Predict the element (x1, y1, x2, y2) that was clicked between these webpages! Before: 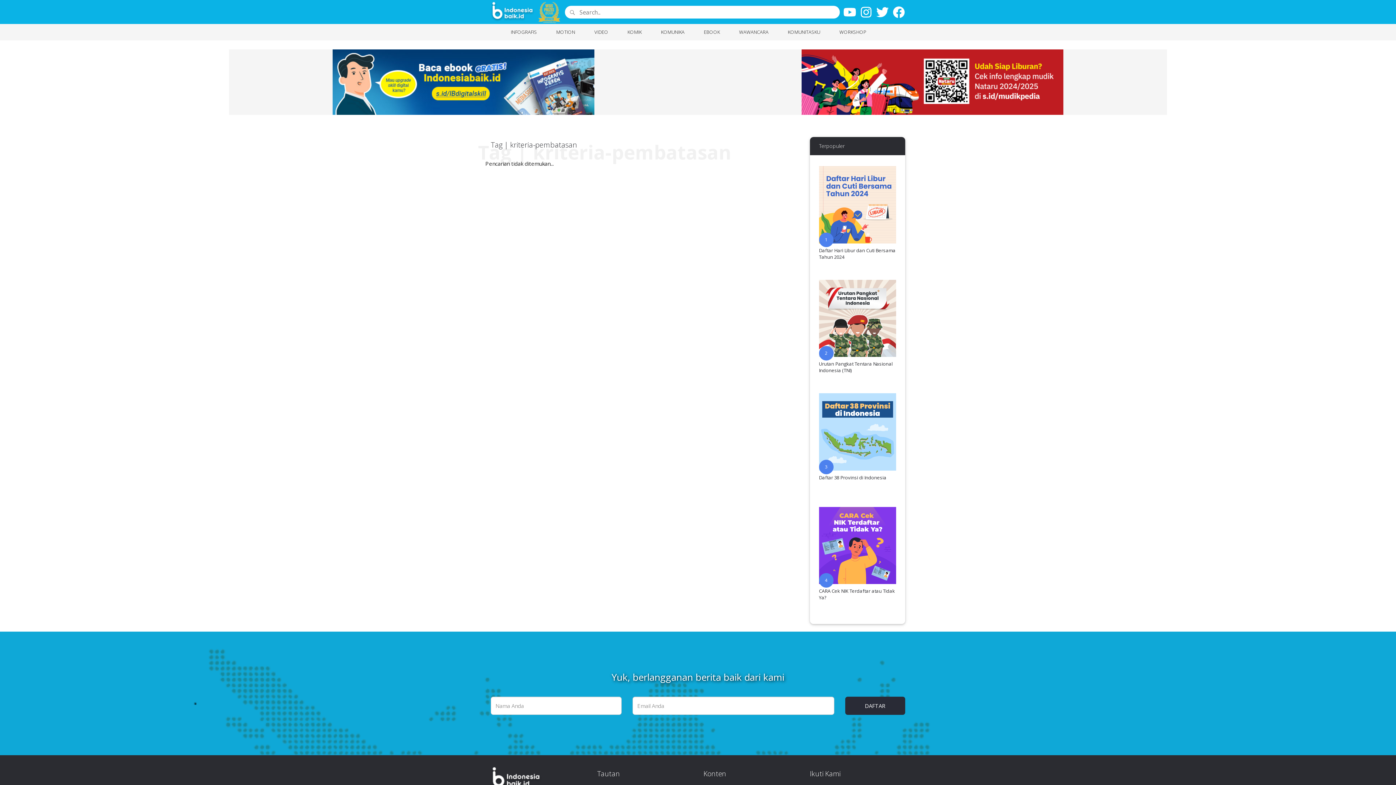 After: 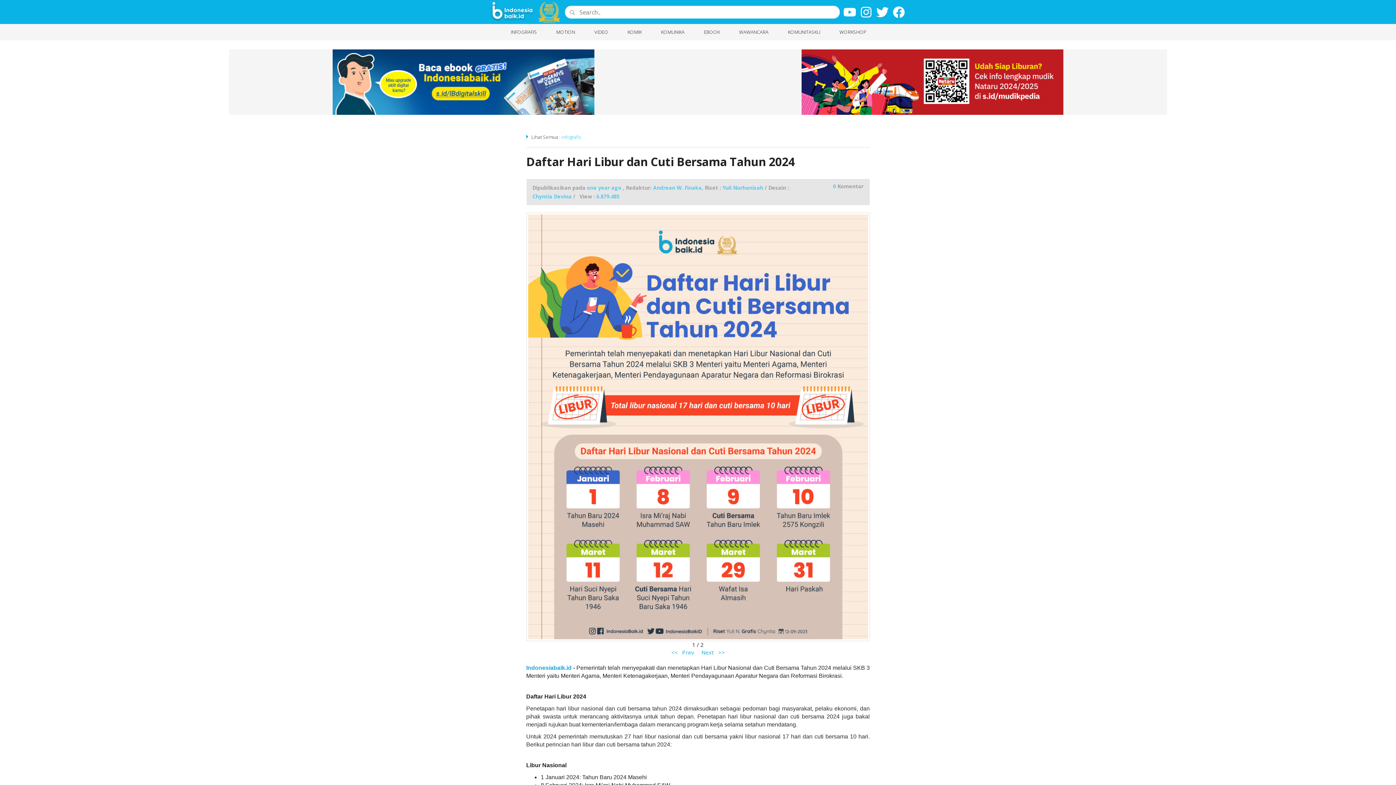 Action: bbox: (819, 166, 896, 243)